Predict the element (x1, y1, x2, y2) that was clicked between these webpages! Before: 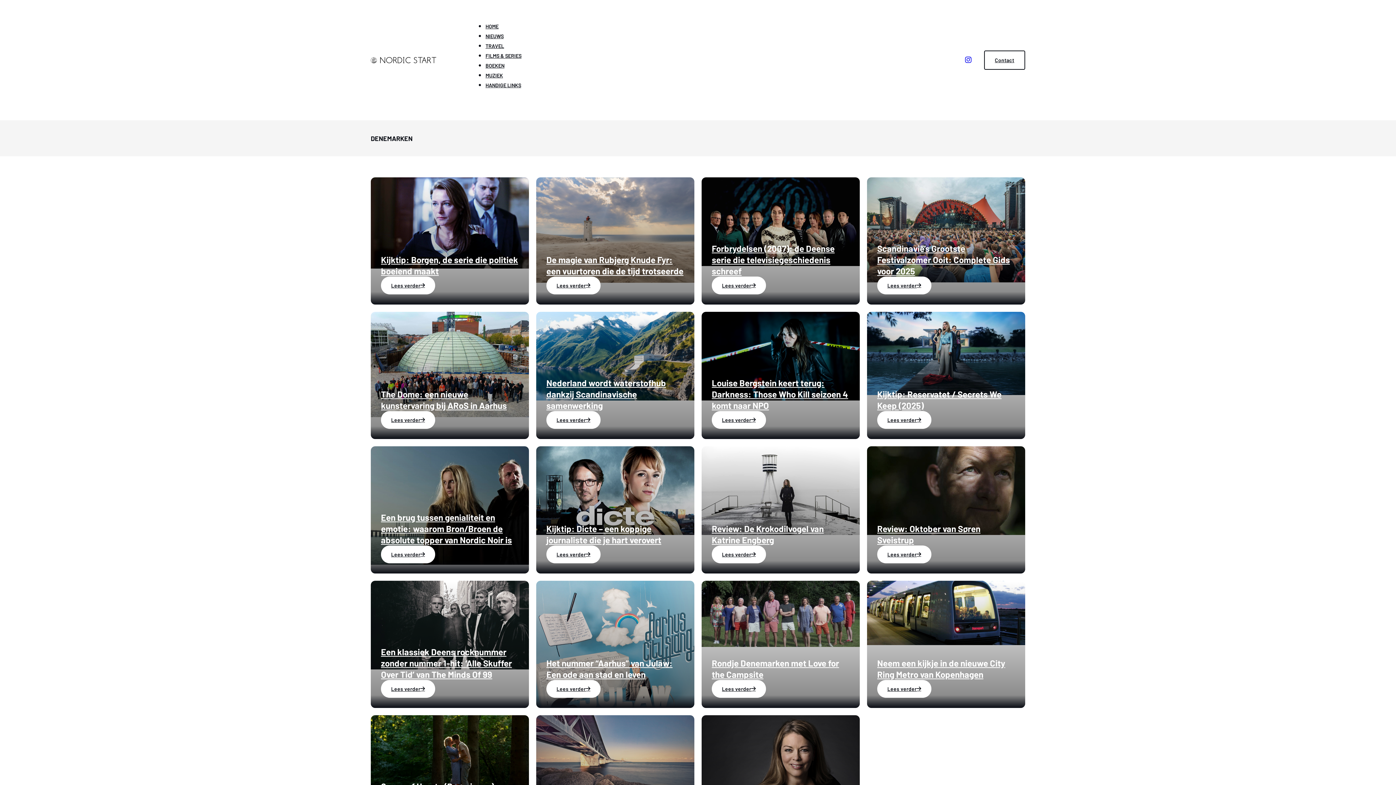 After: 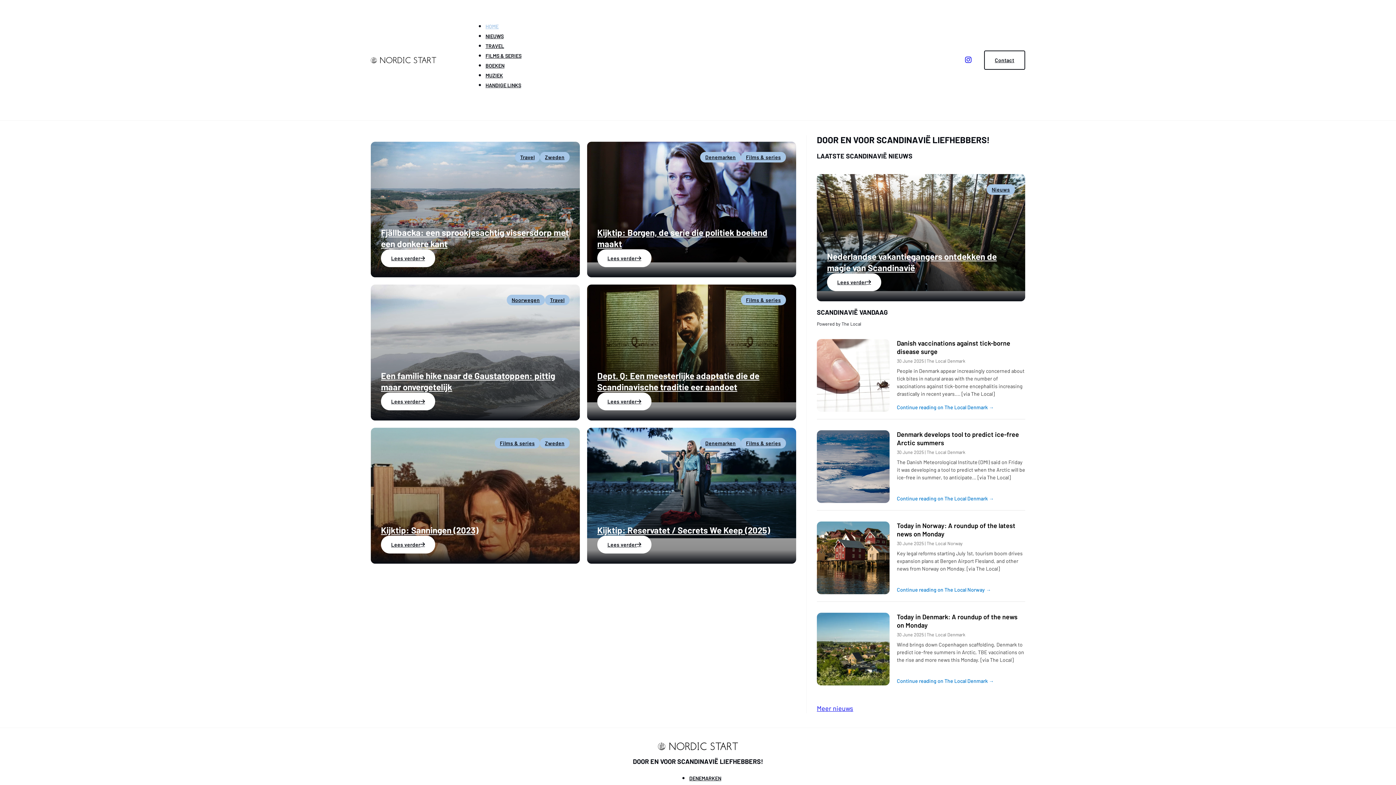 Action: bbox: (370, 57, 436, 63)